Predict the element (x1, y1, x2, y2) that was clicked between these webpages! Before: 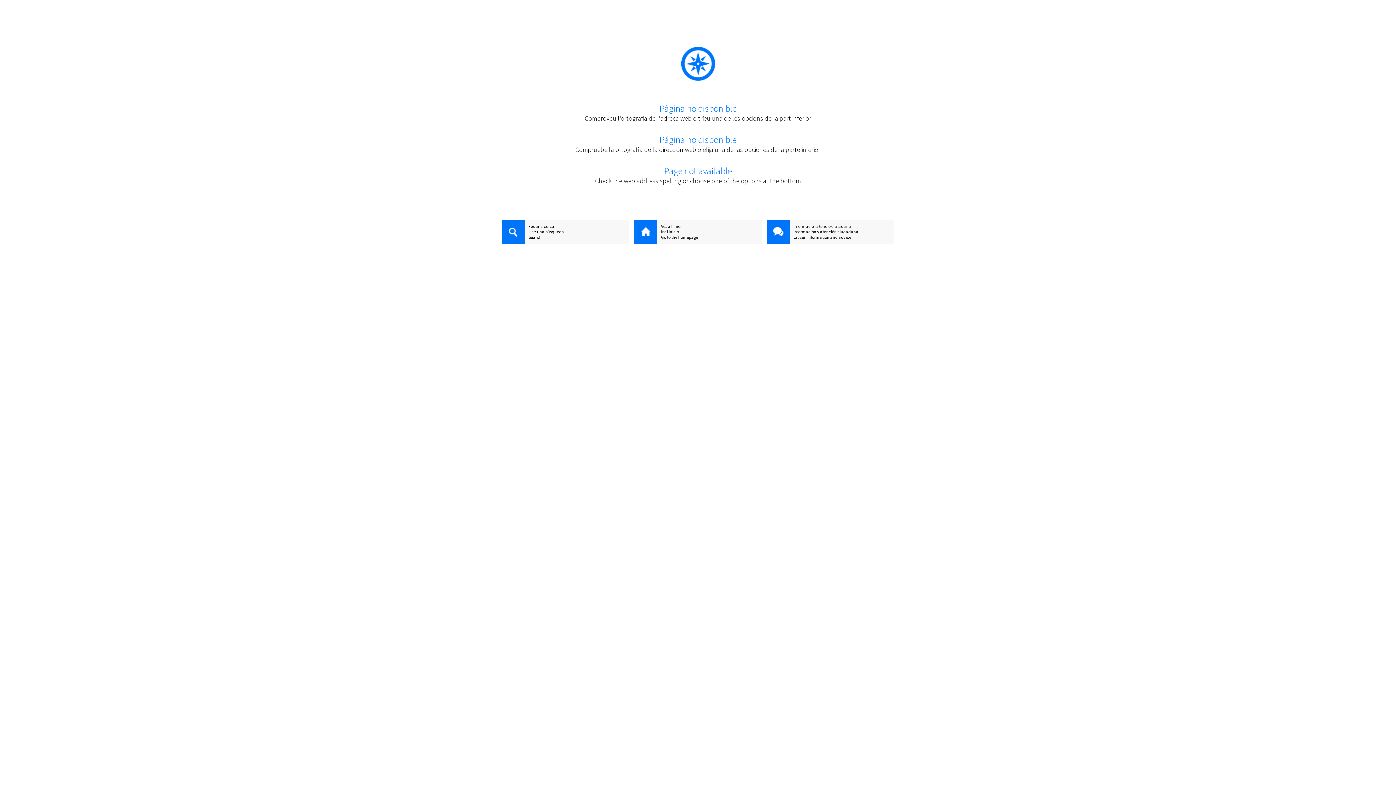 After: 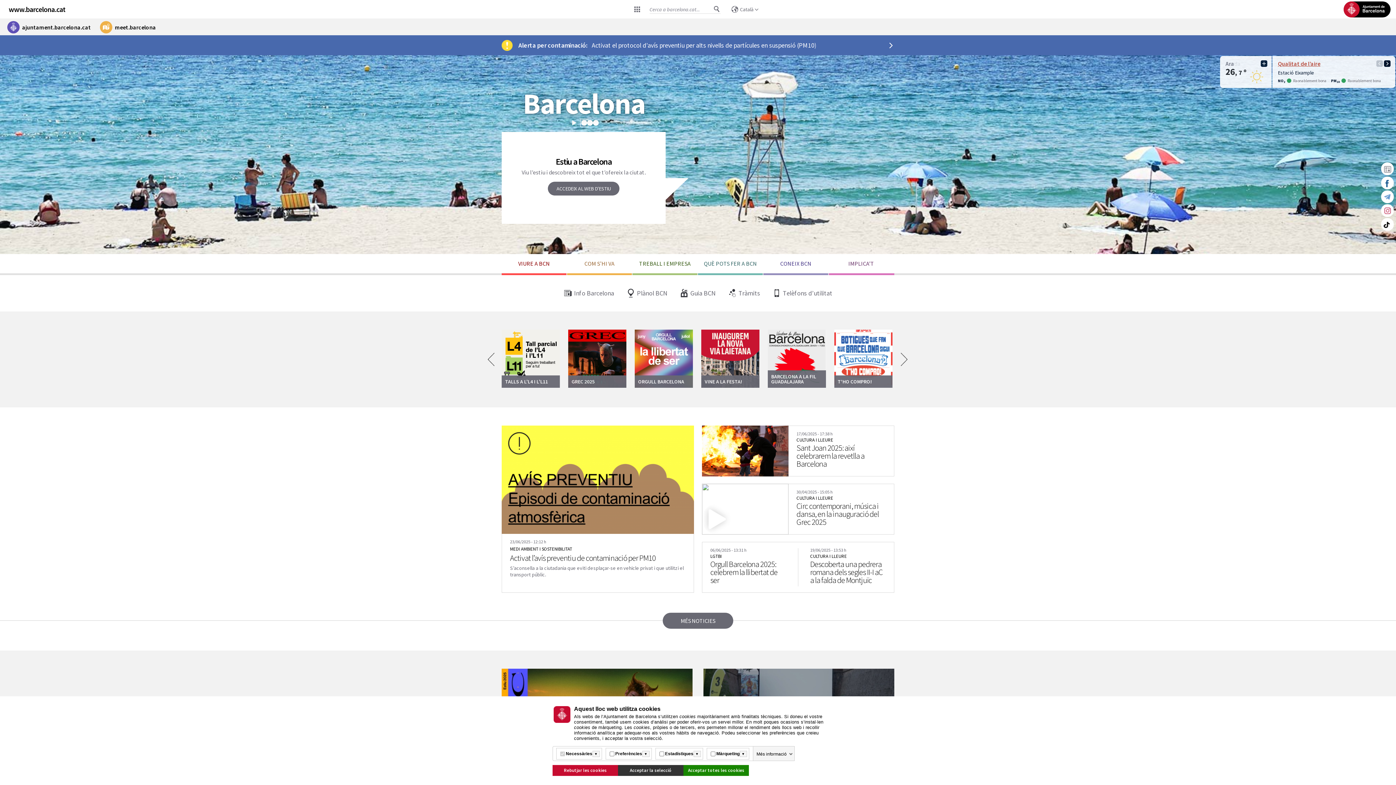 Action: bbox: (634, 223, 761, 229) label: Vés a l'inici